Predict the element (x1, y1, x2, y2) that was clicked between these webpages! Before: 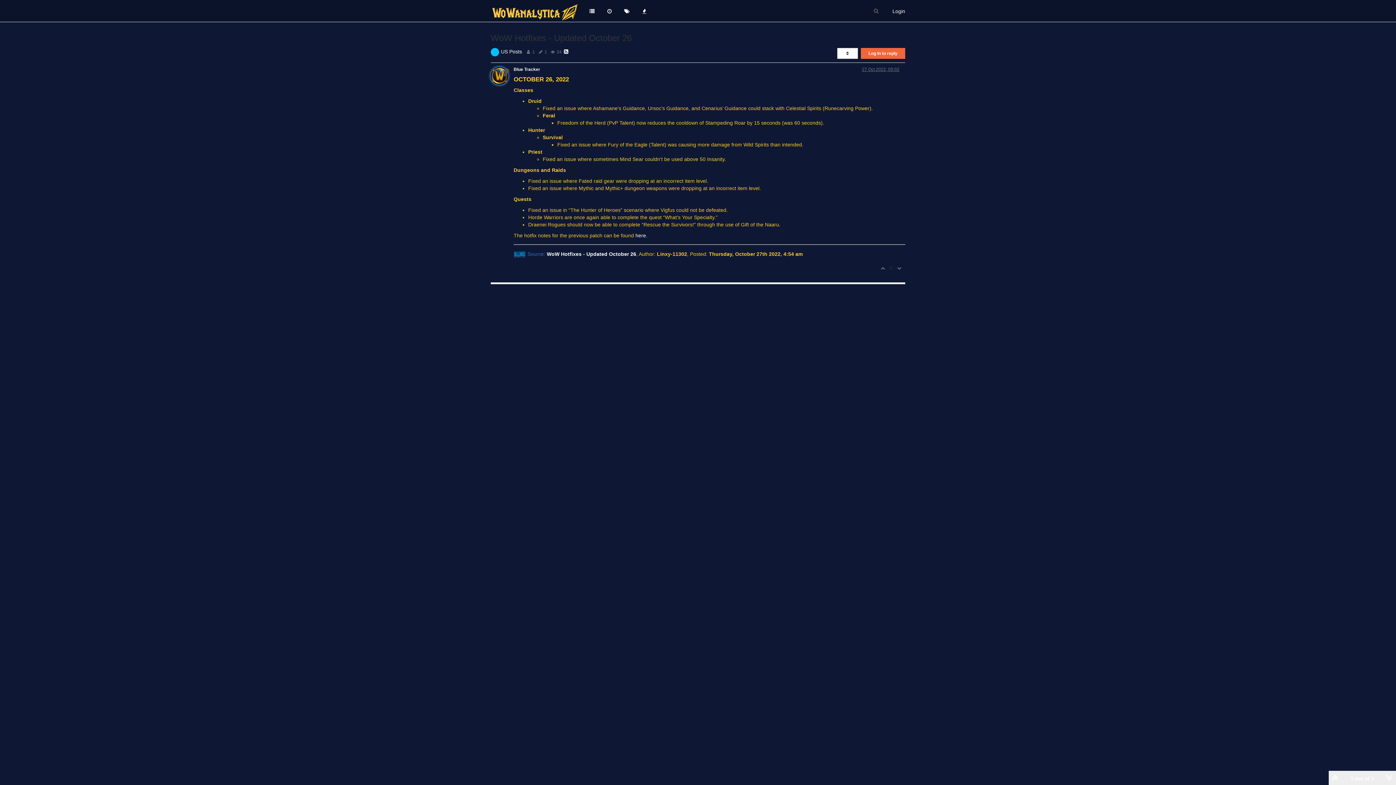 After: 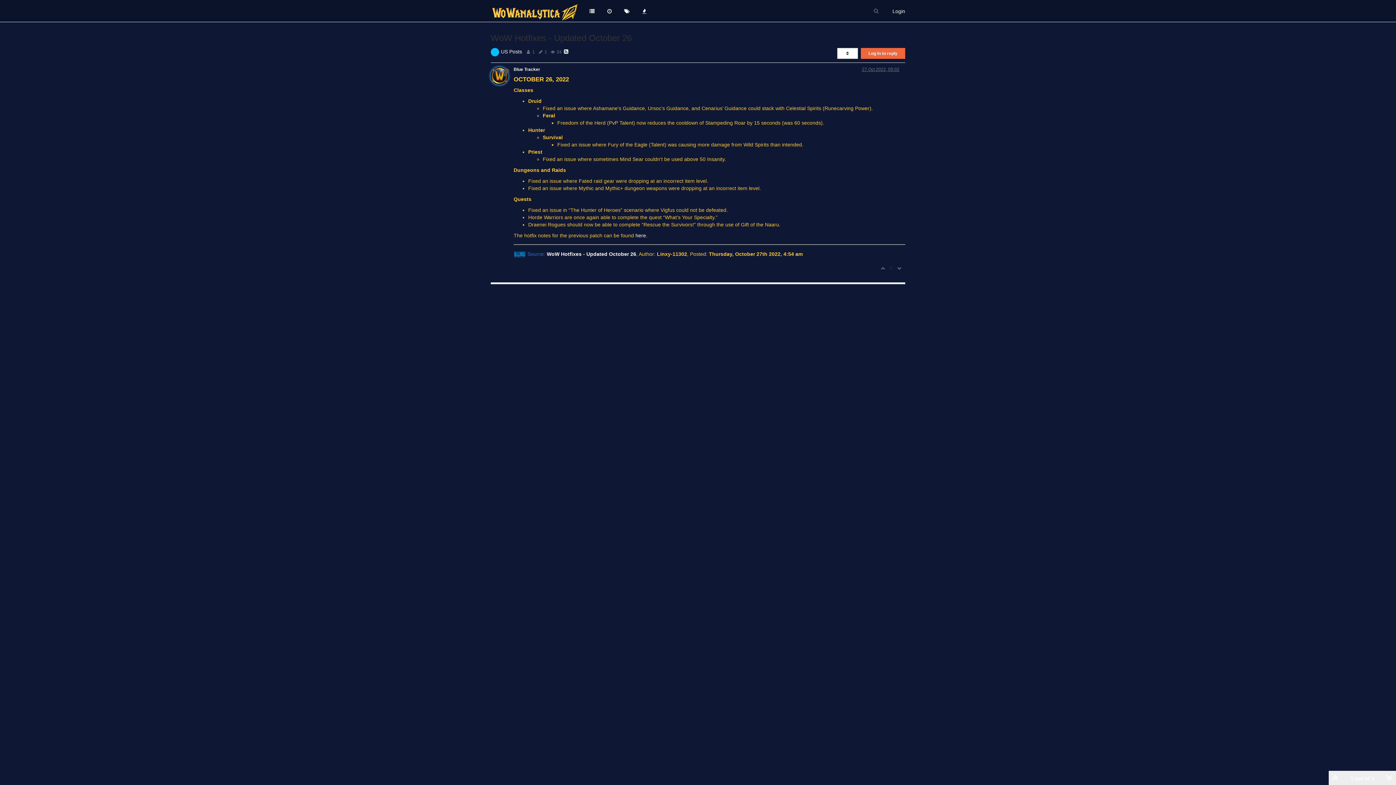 Action: bbox: (895, 261, 905, 275)